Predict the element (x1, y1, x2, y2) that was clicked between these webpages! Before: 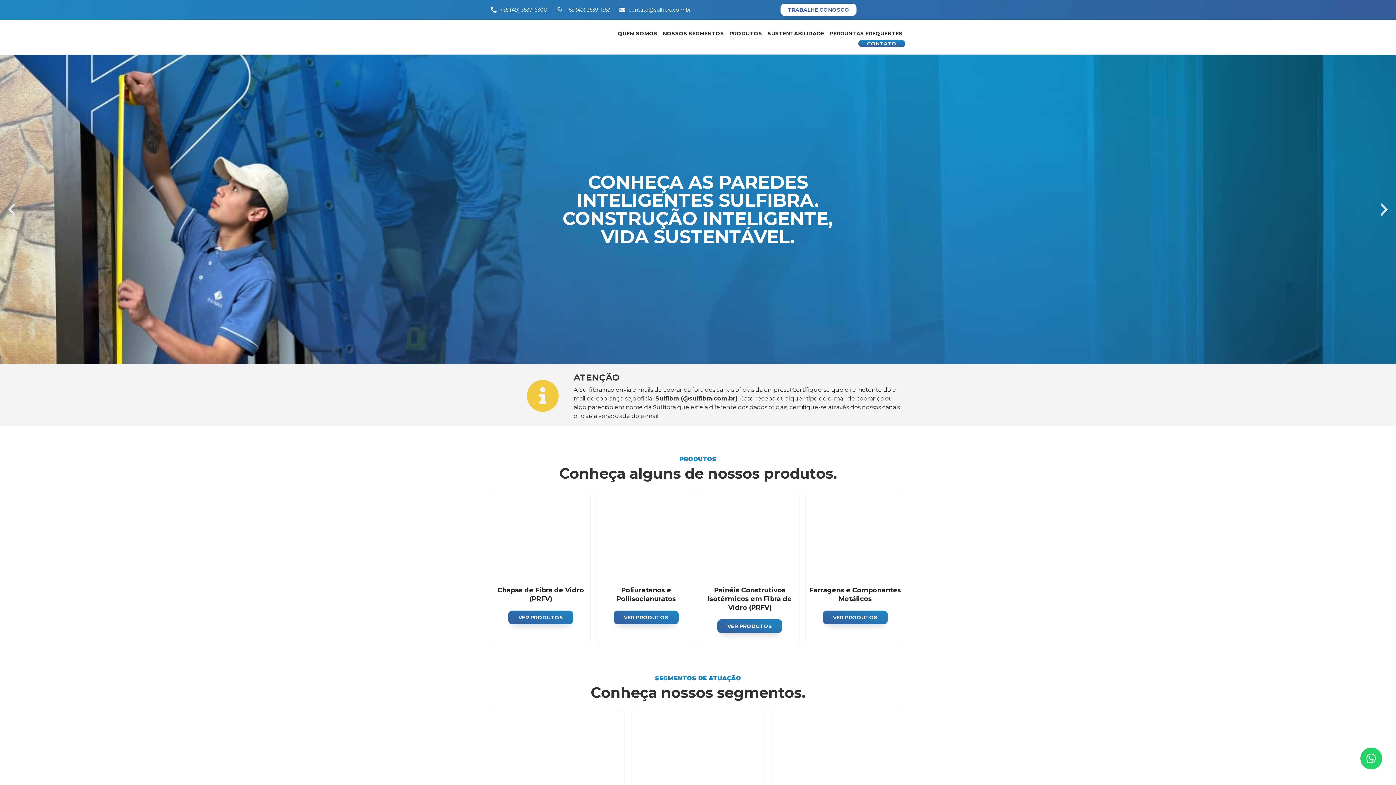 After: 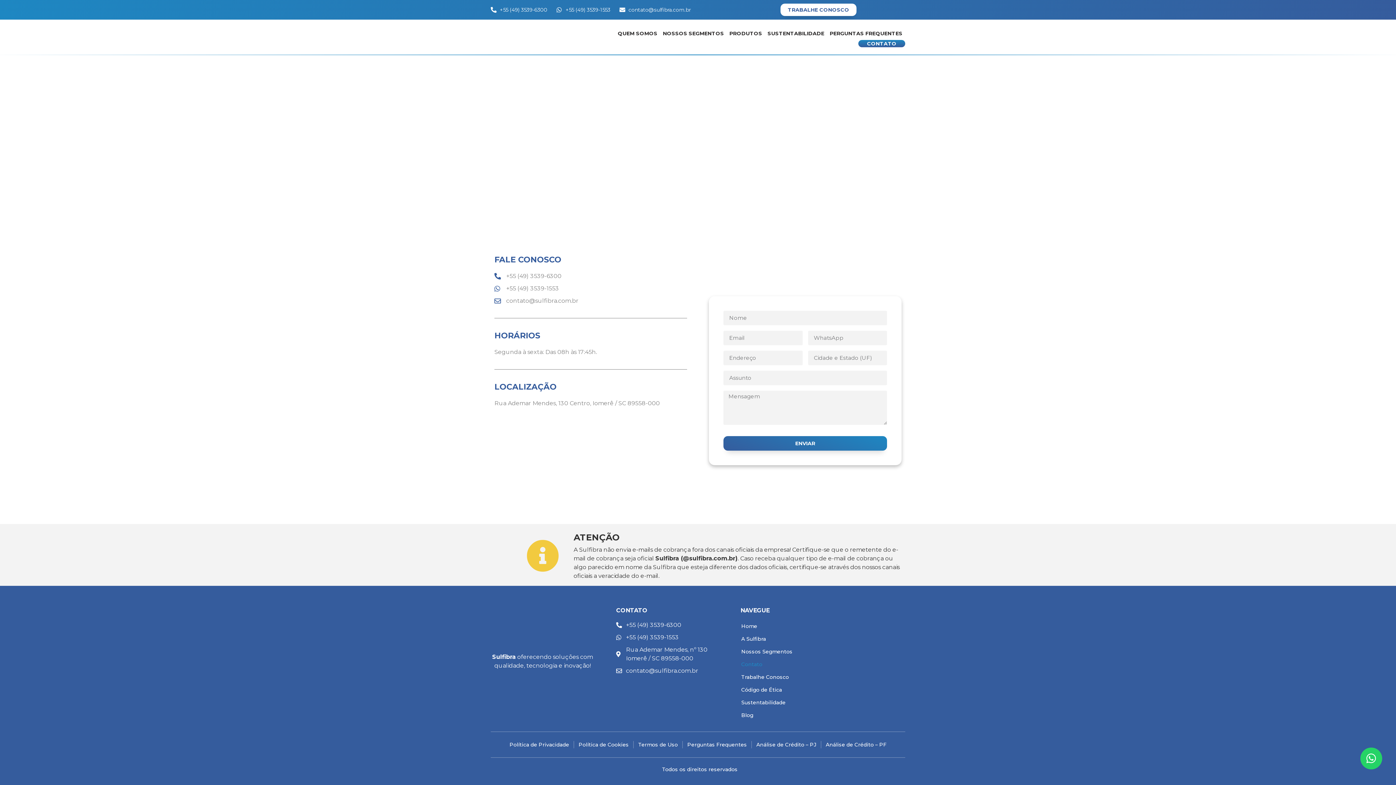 Action: label: CONTATO bbox: (858, 40, 905, 47)